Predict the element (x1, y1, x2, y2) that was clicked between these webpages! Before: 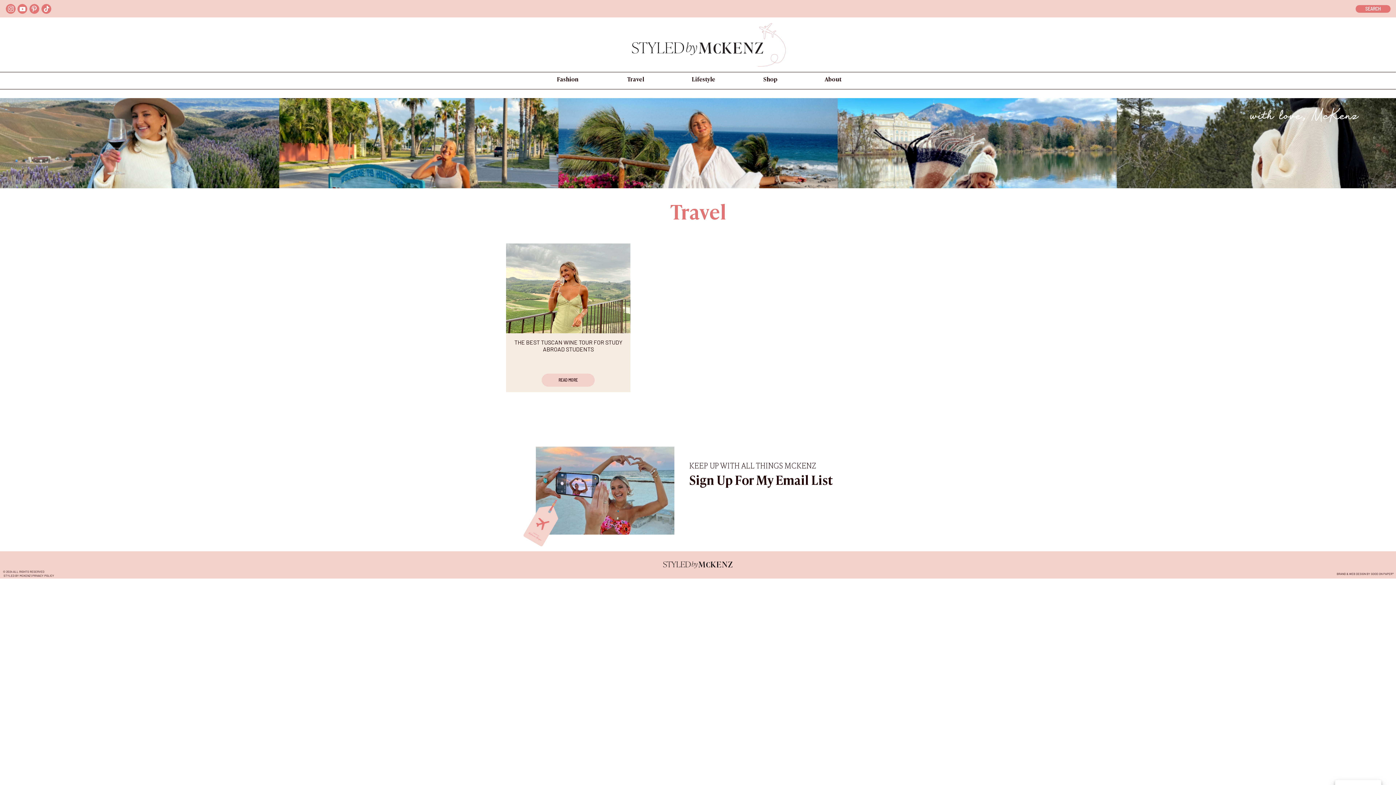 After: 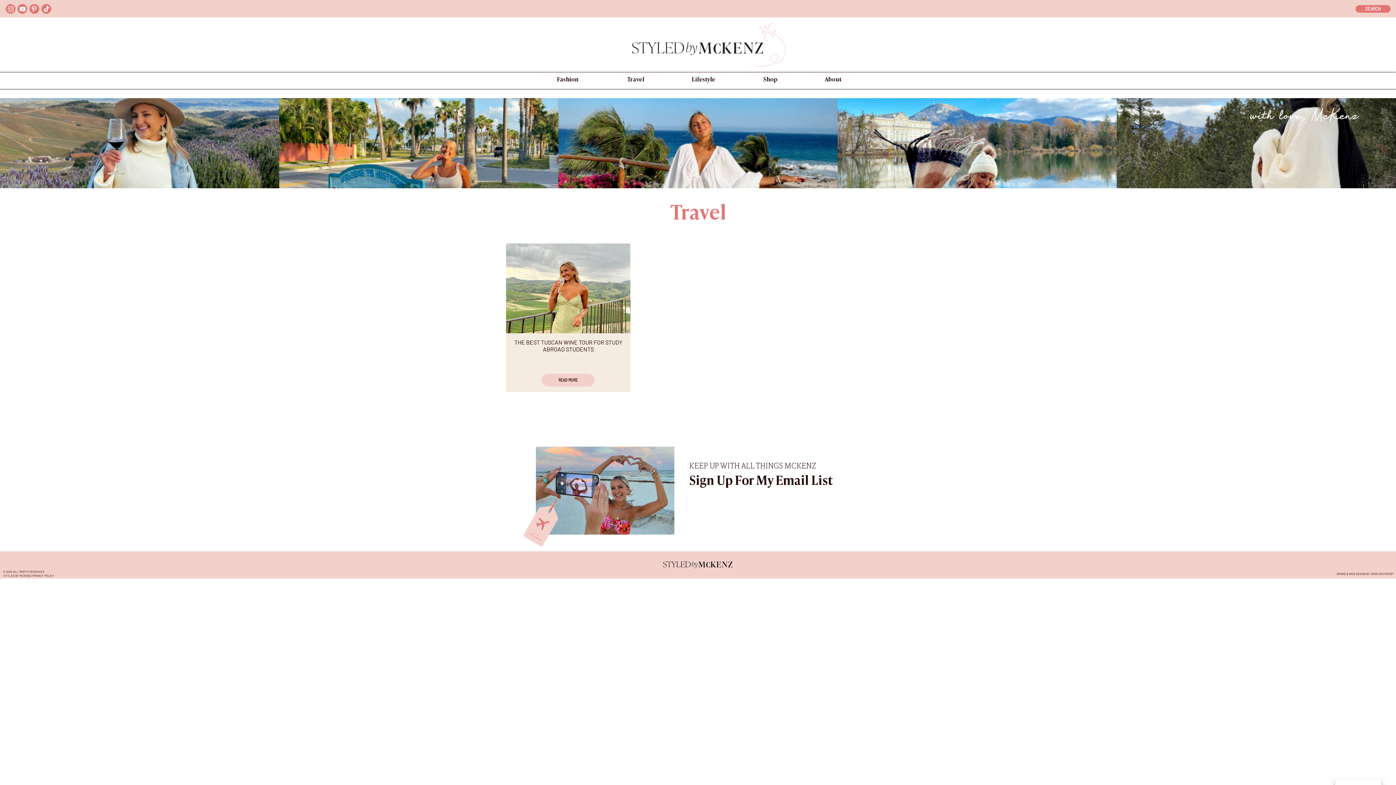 Action: bbox: (6, 5, 15, 12)